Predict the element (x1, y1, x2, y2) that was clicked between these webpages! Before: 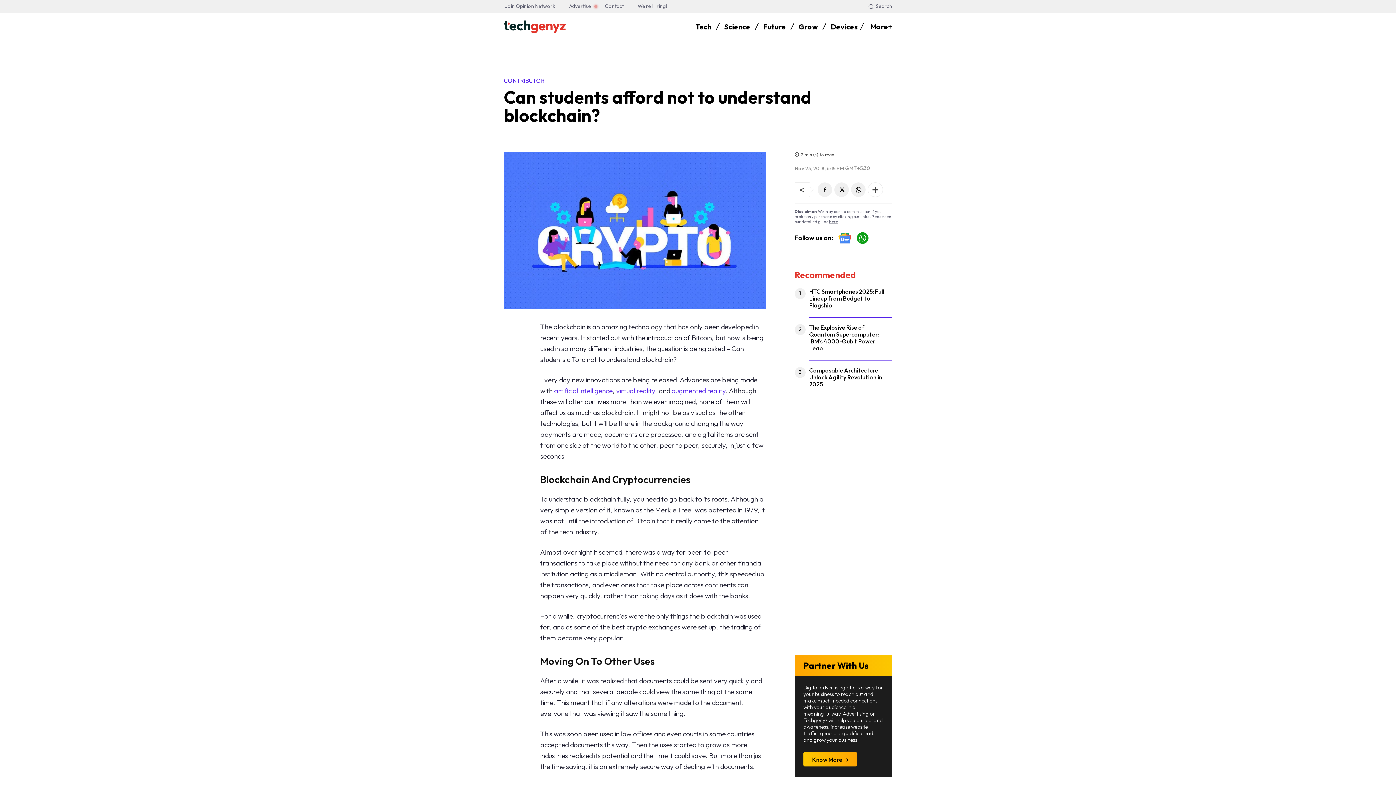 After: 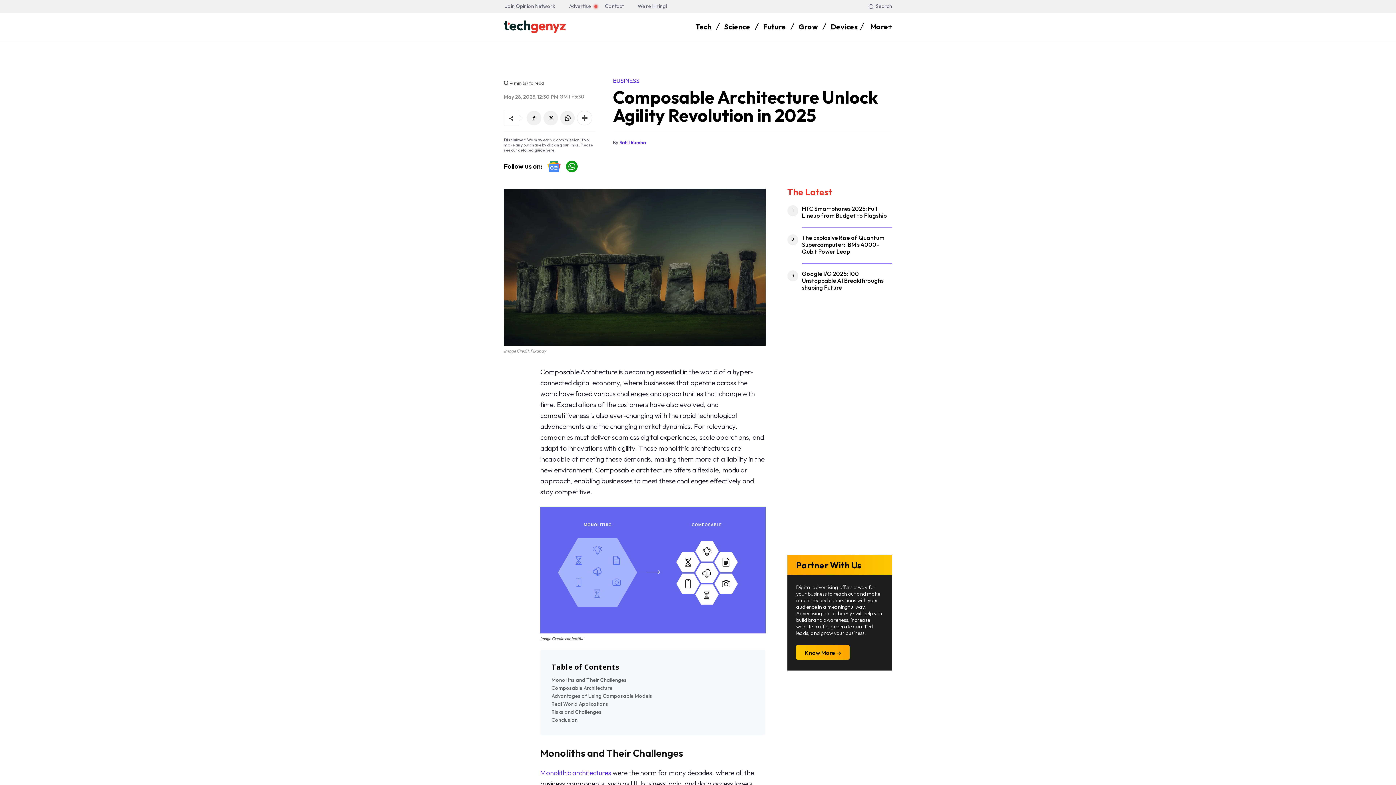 Action: bbox: (809, 366, 882, 388) label: Composable Architecture Unlock Agility Revolution in 2025